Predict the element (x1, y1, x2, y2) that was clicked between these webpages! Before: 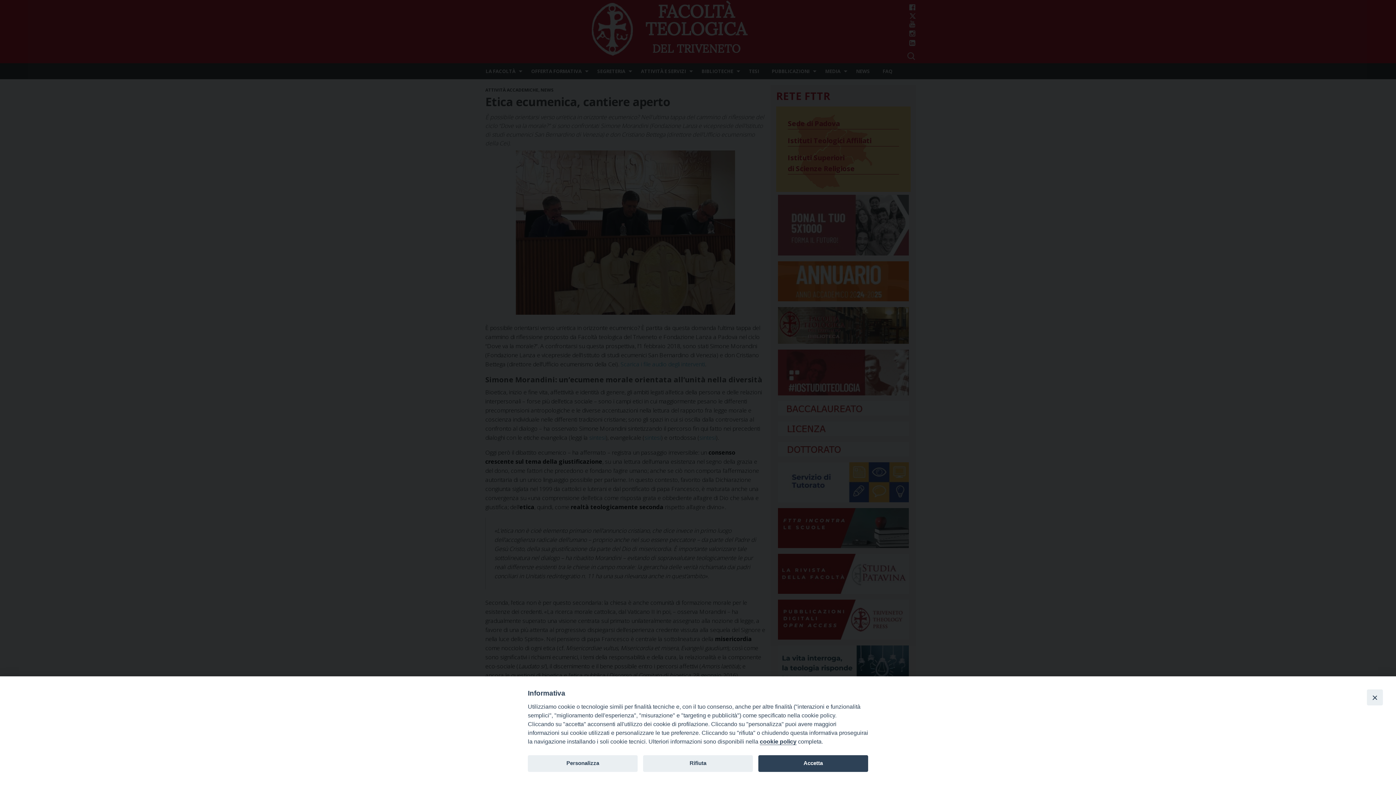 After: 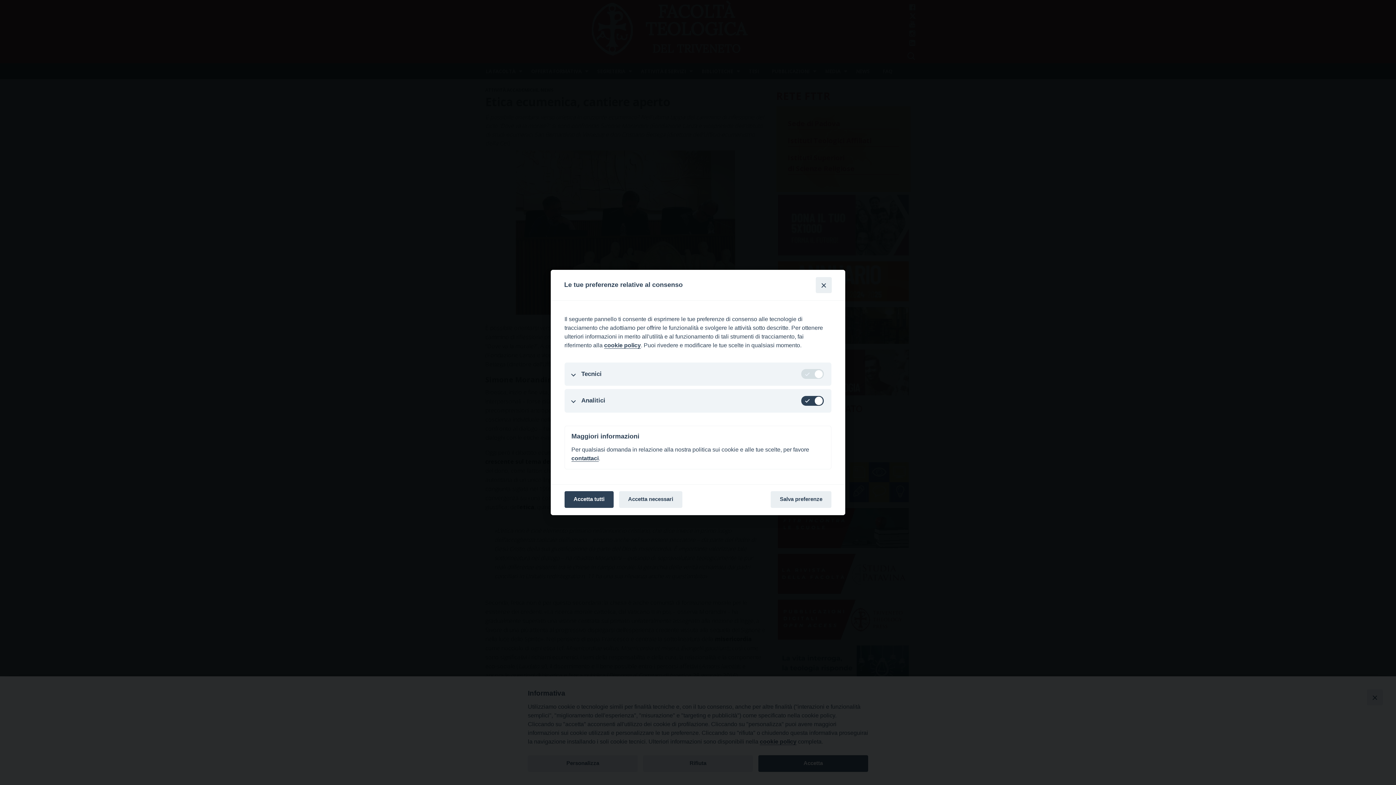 Action: label: Personalizza bbox: (528, 755, 637, 772)